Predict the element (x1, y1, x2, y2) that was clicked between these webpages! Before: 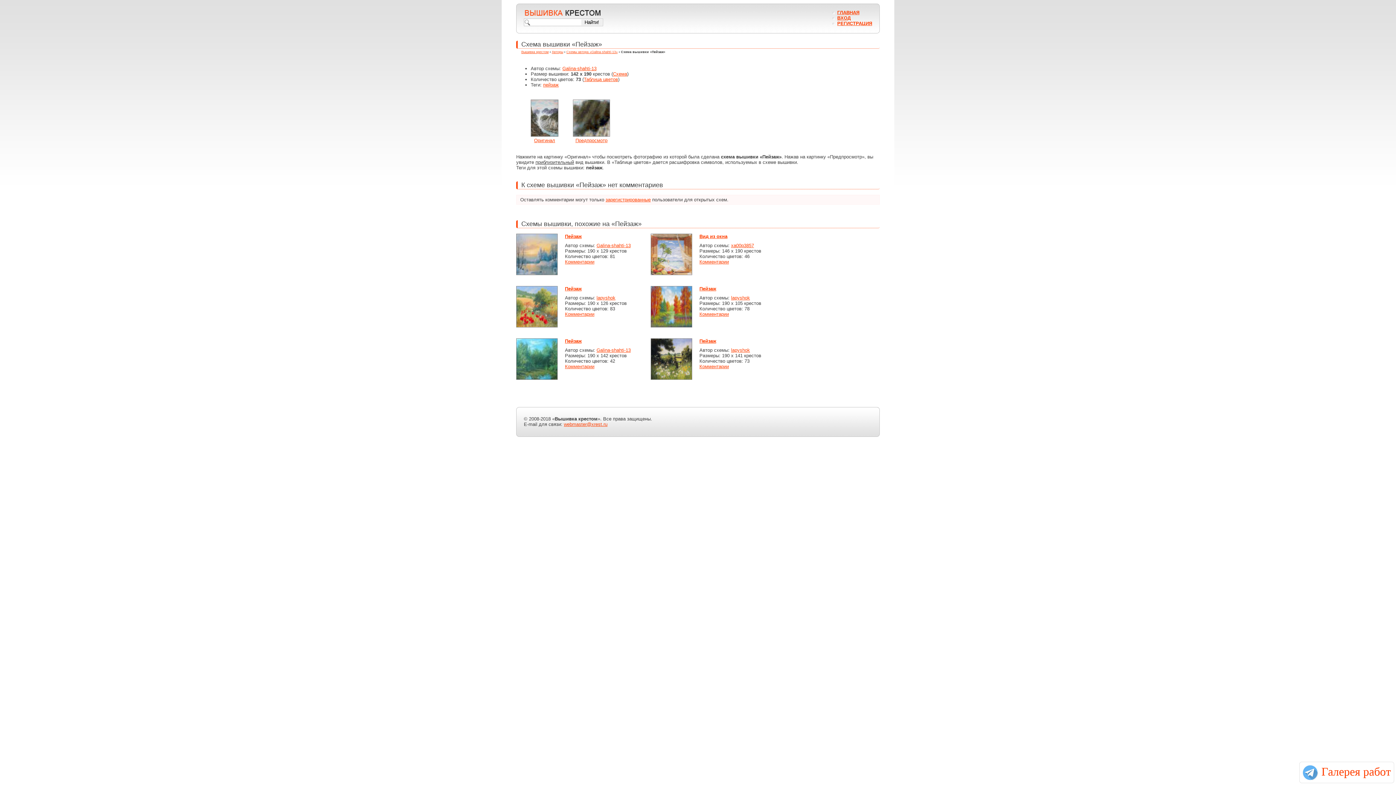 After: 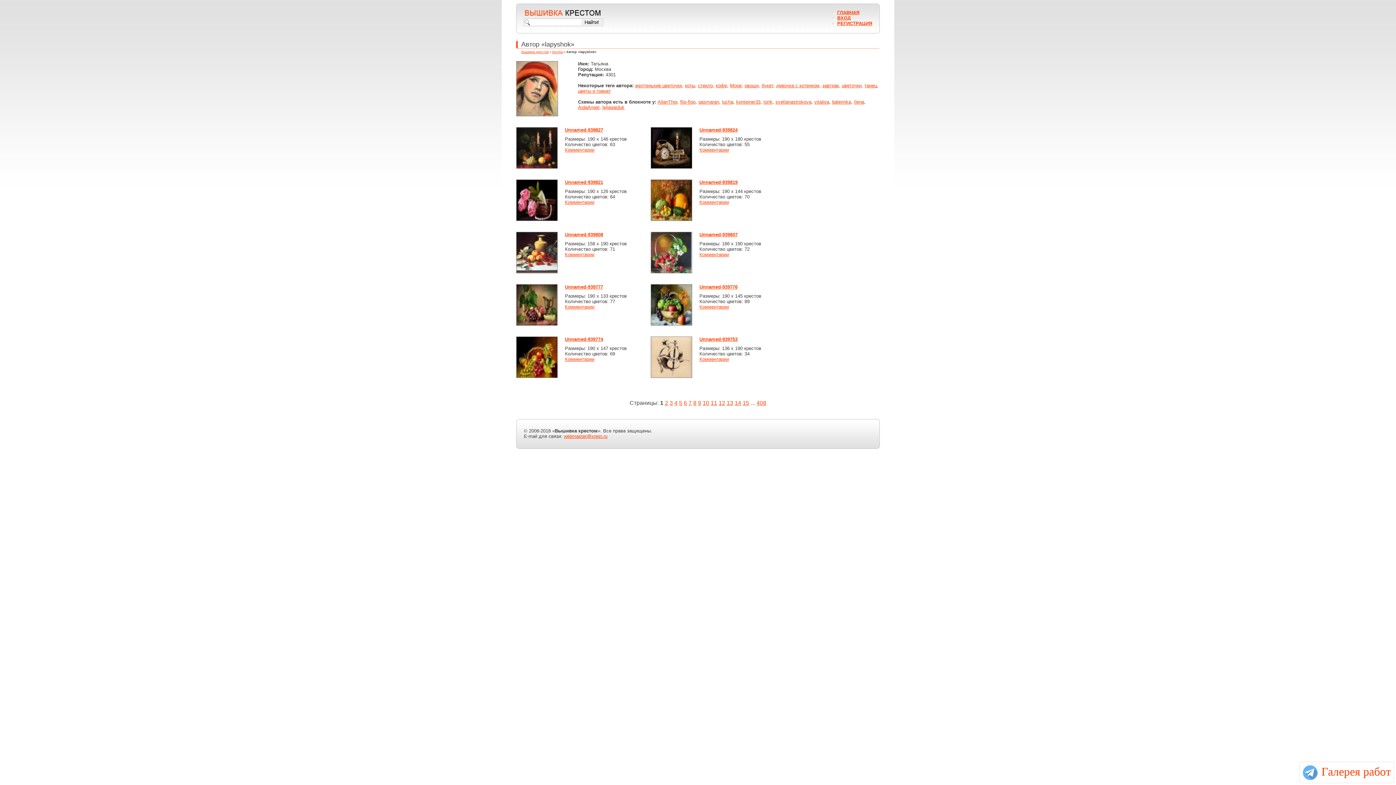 Action: bbox: (596, 295, 615, 300) label: lapyshok